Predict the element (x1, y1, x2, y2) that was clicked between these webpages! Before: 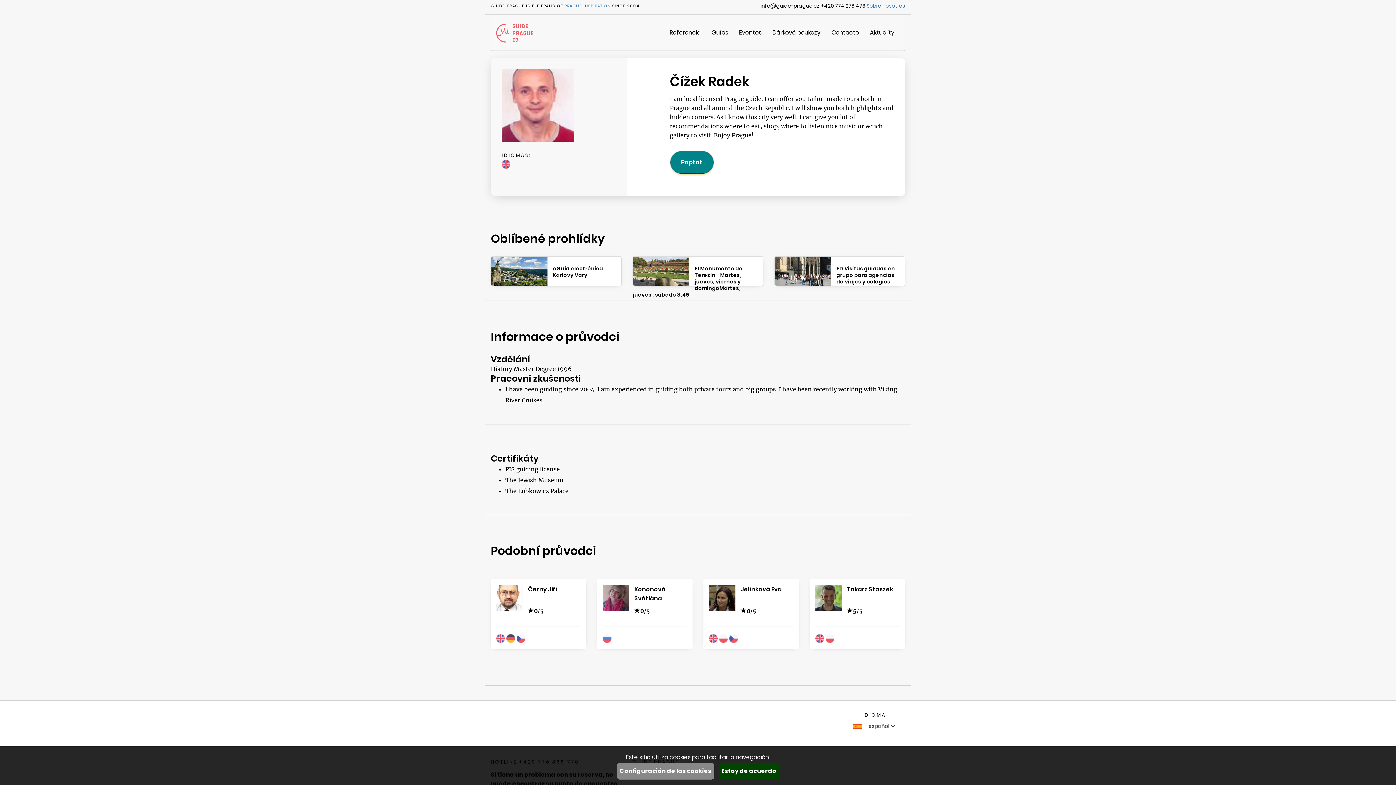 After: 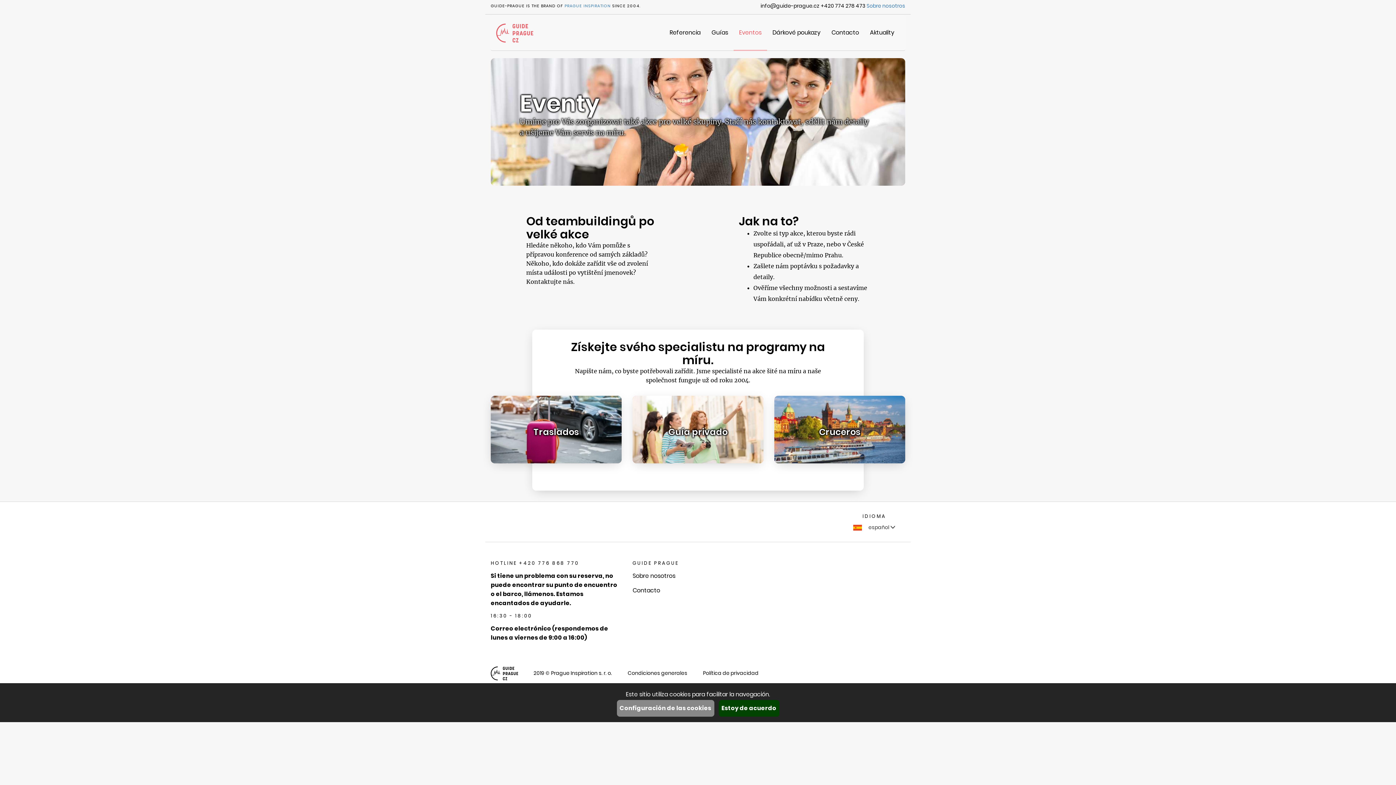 Action: label: Eventos bbox: (733, 14, 767, 50)